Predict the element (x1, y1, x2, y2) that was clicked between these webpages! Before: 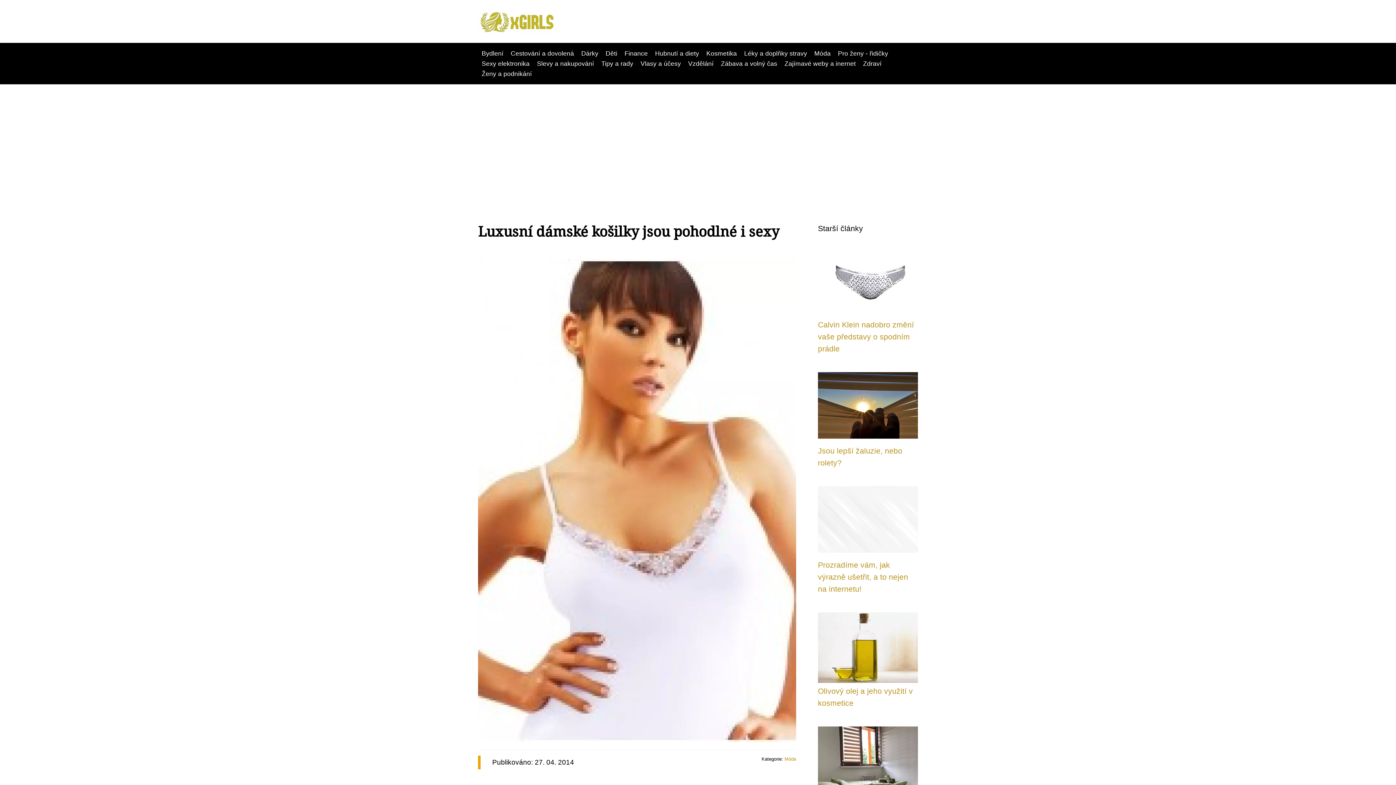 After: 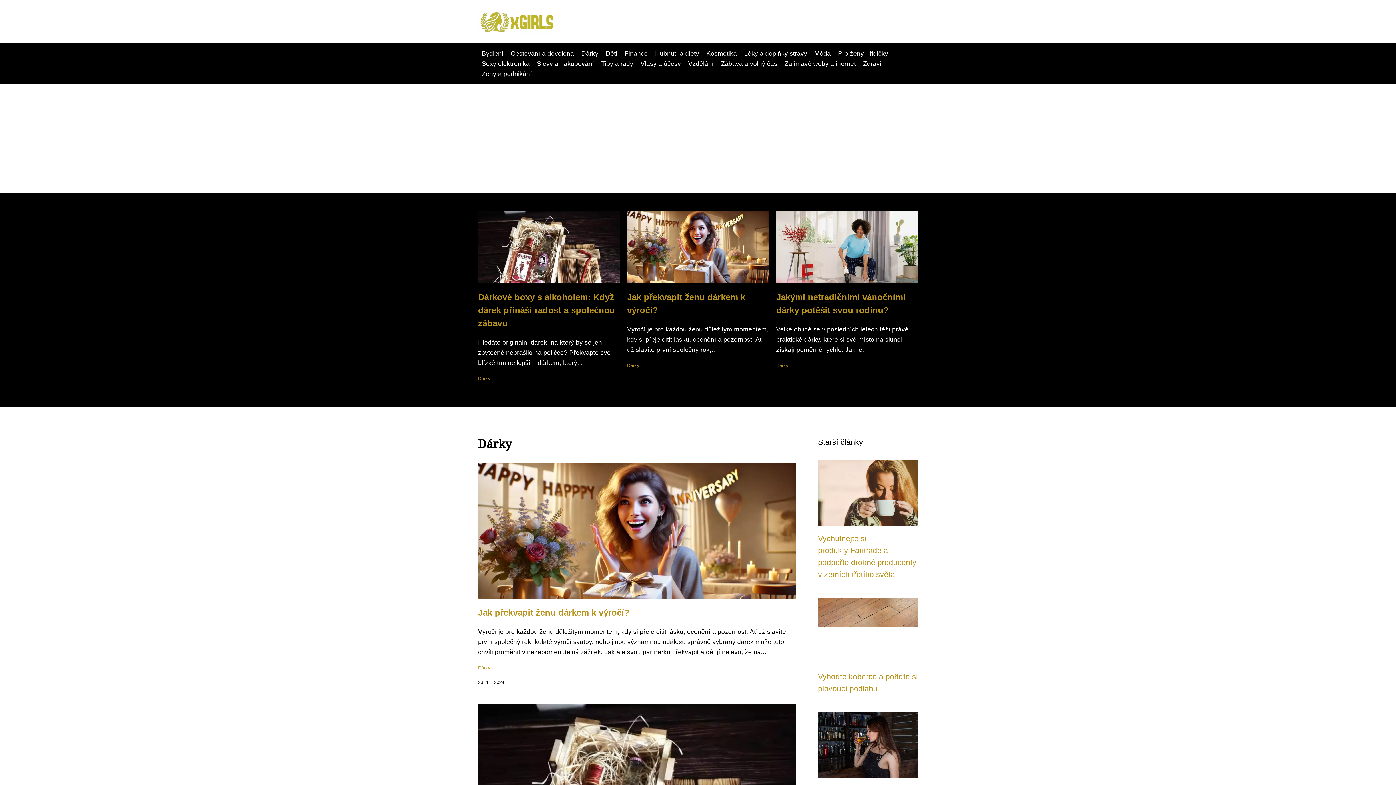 Action: bbox: (577, 49, 602, 57) label: Dárky